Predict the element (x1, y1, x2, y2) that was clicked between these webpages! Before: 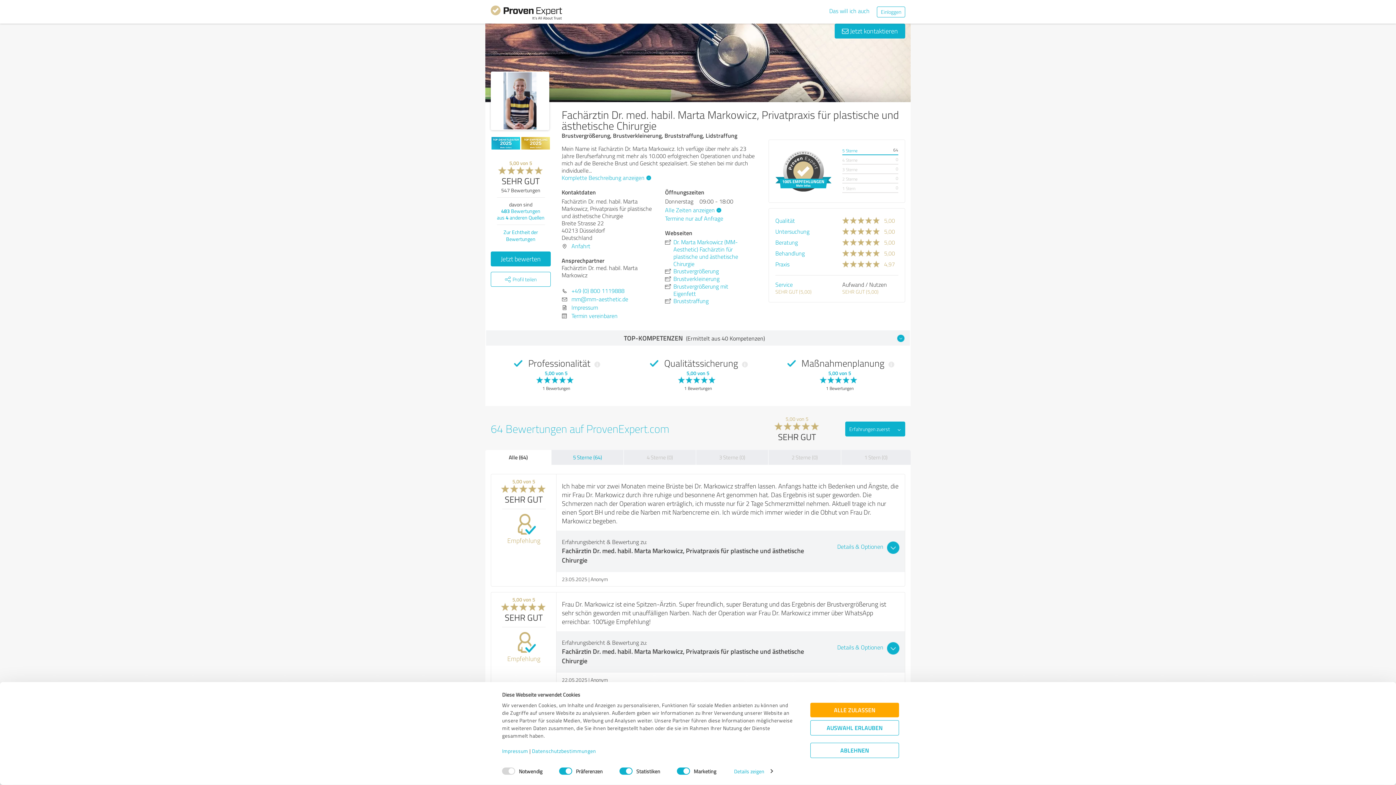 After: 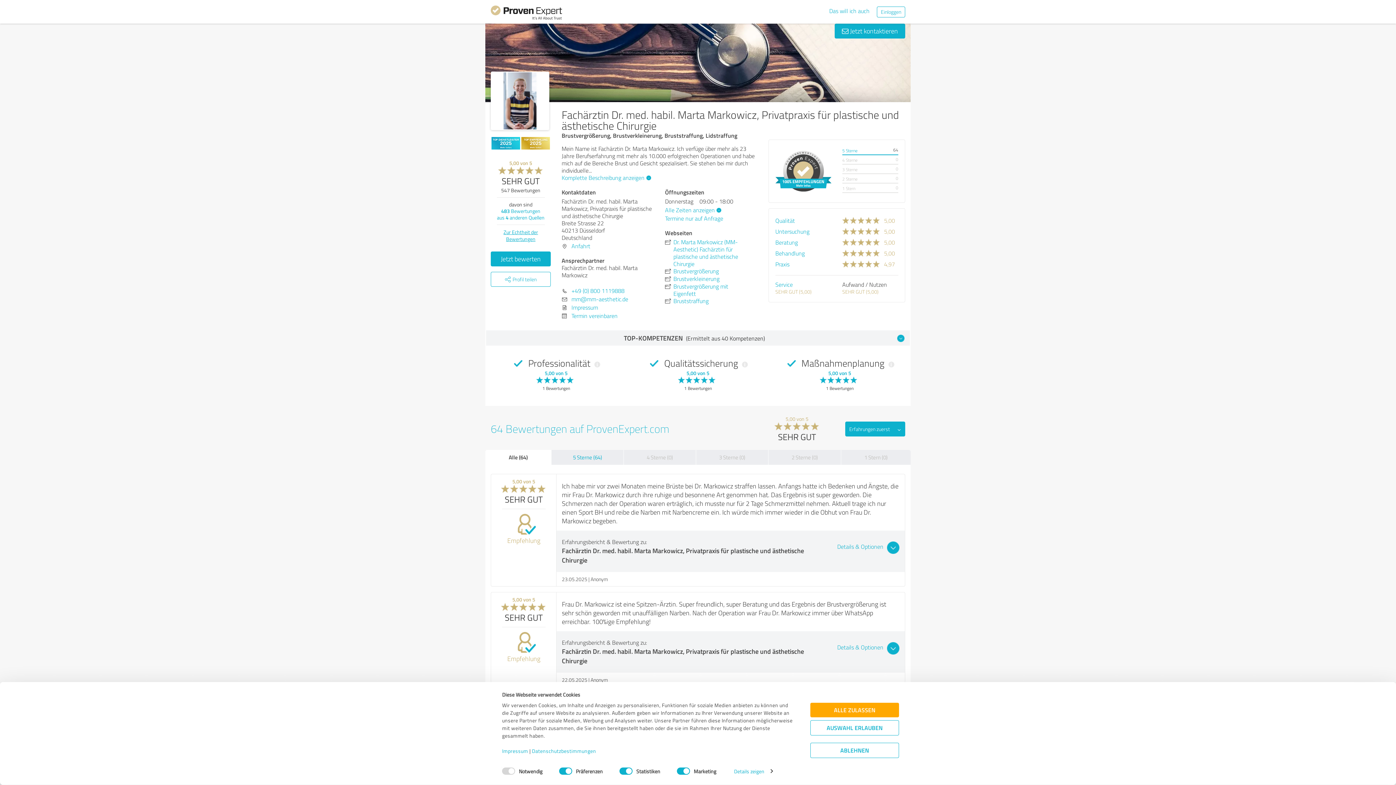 Action: bbox: (503, 228, 538, 242) label: Zur Echtheit der Bewertungen